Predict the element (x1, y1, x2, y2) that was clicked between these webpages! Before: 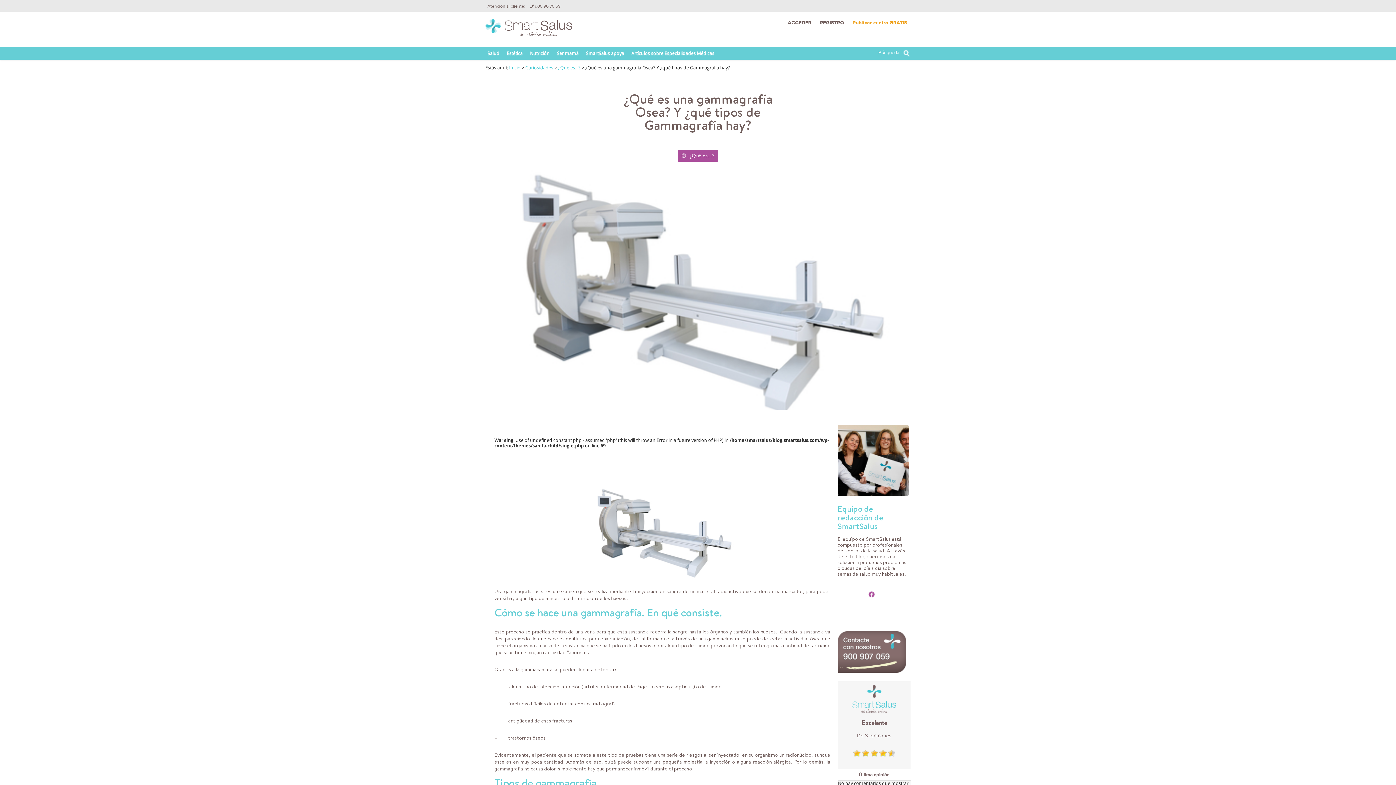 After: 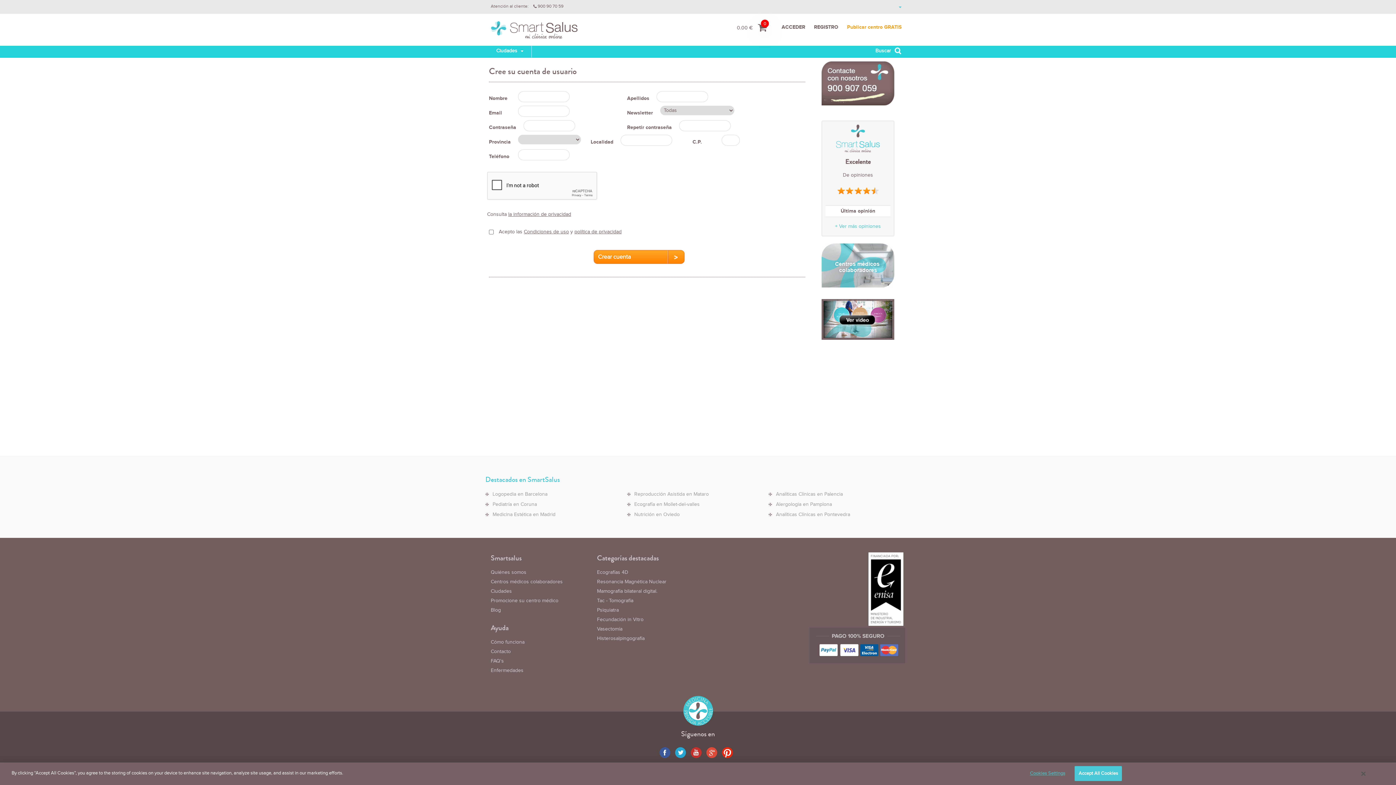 Action: bbox: (820, 19, 844, 25) label: REGISTRO